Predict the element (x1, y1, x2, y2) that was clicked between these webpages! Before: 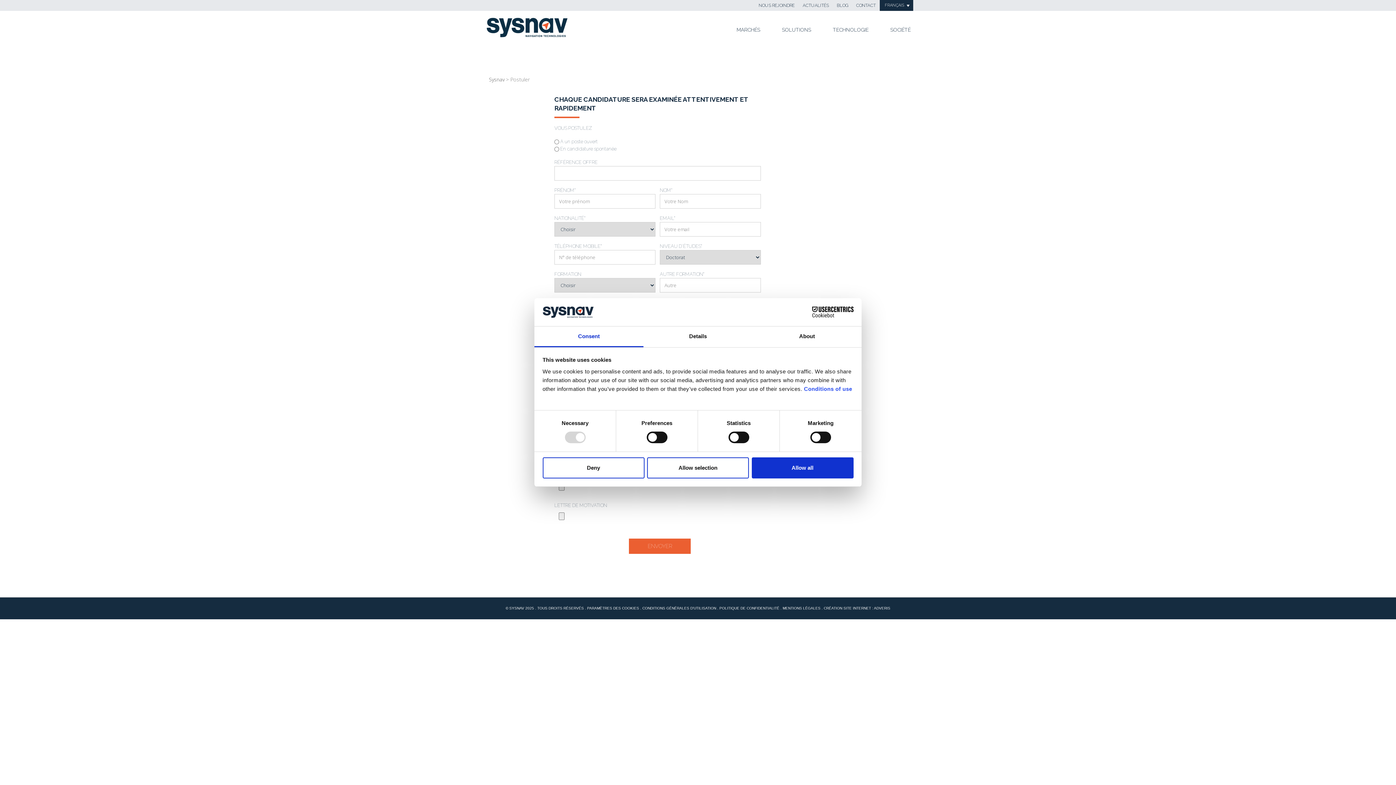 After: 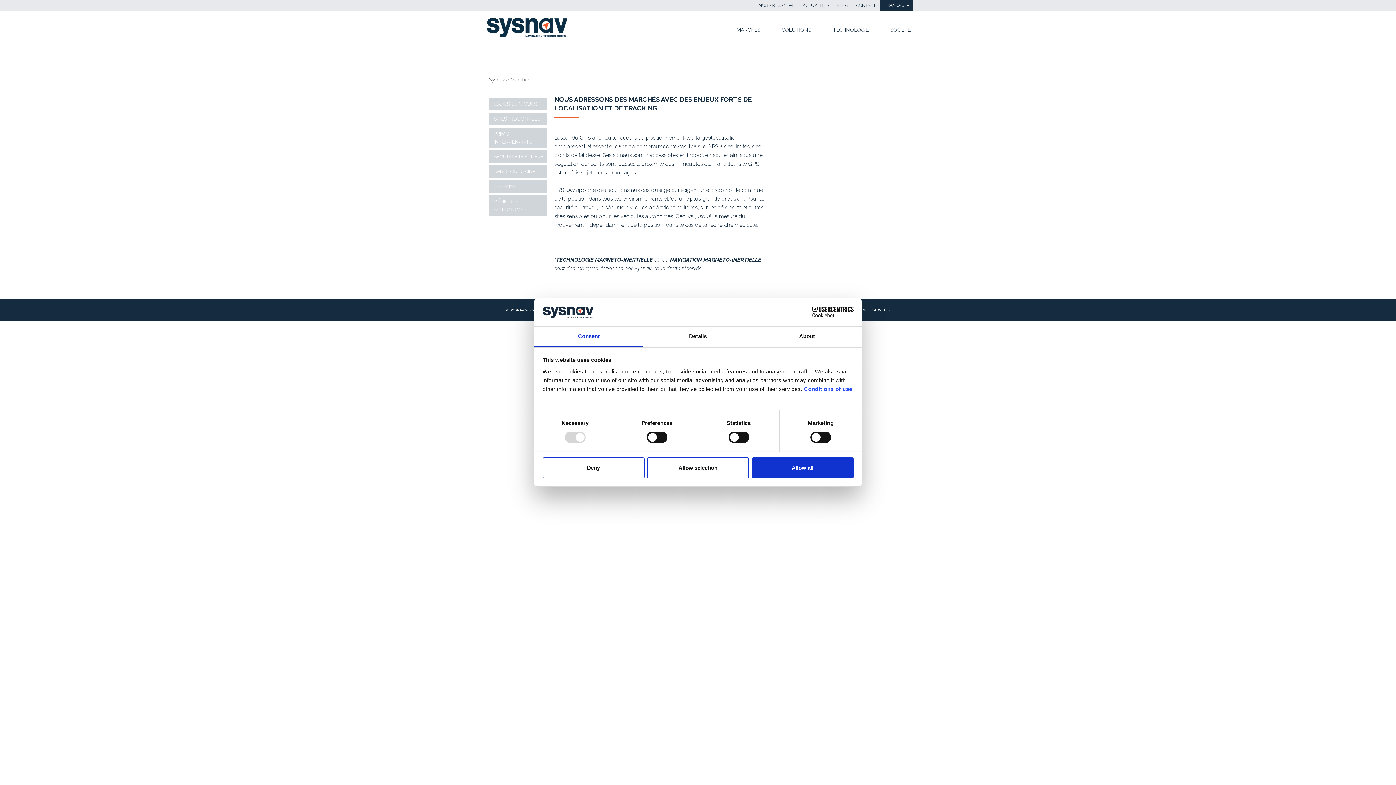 Action: bbox: (736, 18, 760, 46) label: MARCHÉS